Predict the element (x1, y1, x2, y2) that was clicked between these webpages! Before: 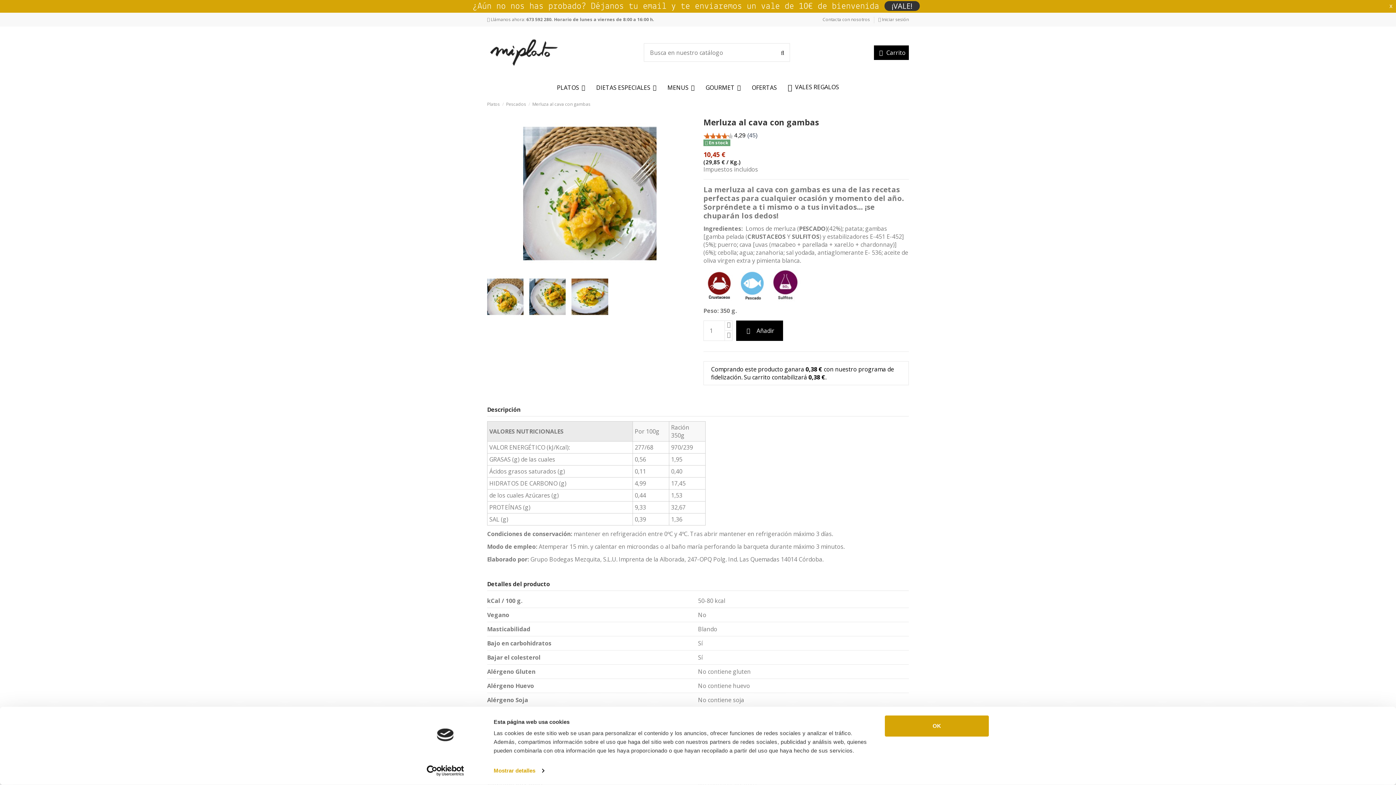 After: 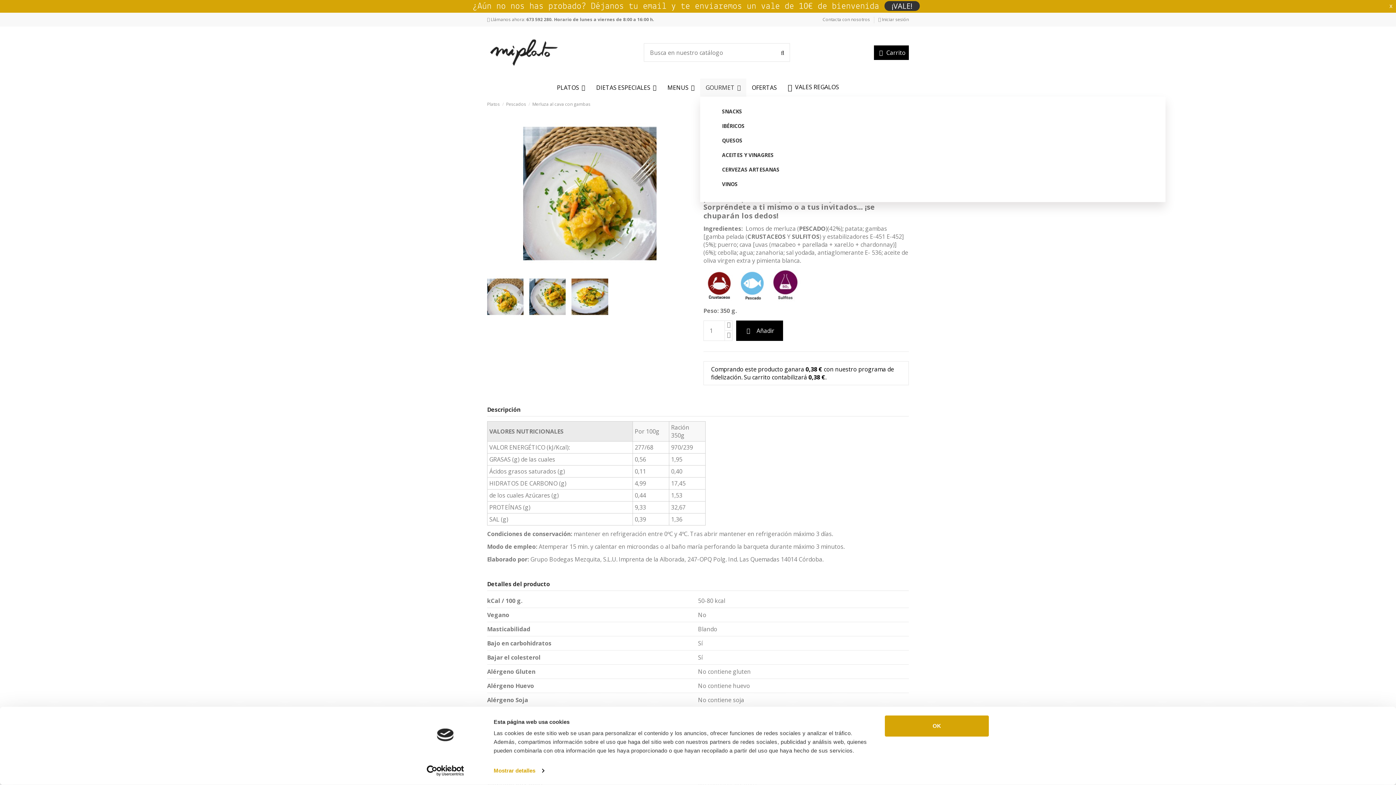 Action: label: GOURMET  bbox: (700, 78, 746, 96)